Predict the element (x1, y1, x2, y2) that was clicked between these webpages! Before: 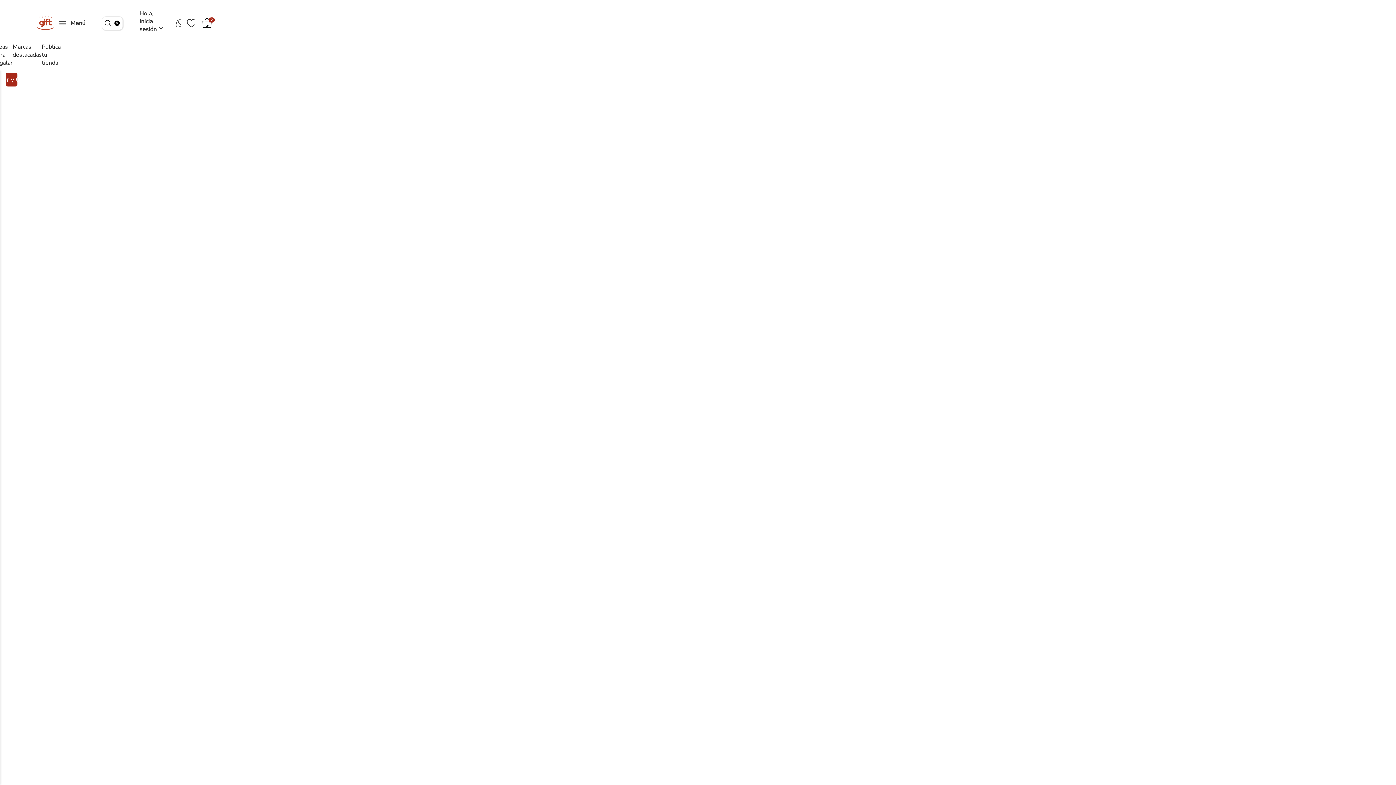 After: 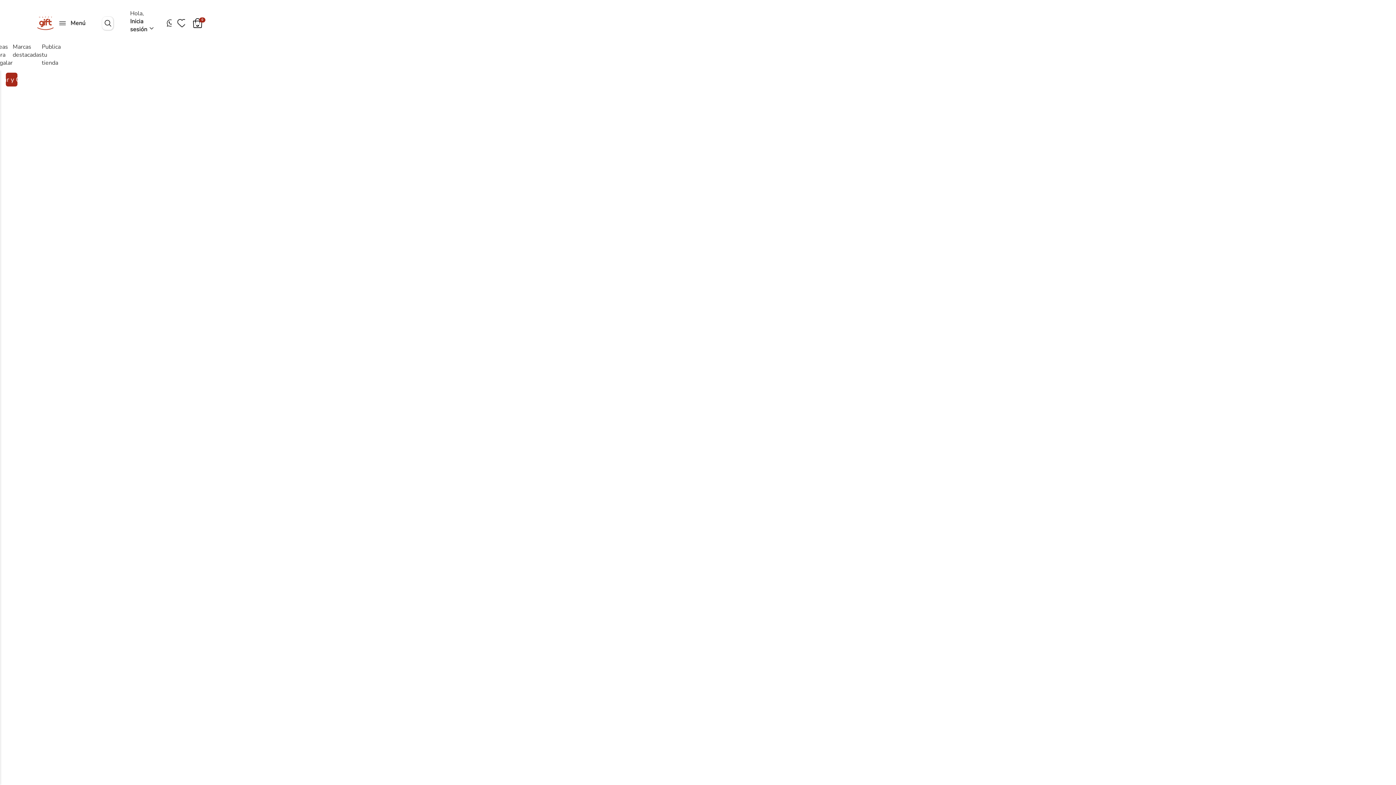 Action: label: reset bbox: (111, 16, 122, 29)